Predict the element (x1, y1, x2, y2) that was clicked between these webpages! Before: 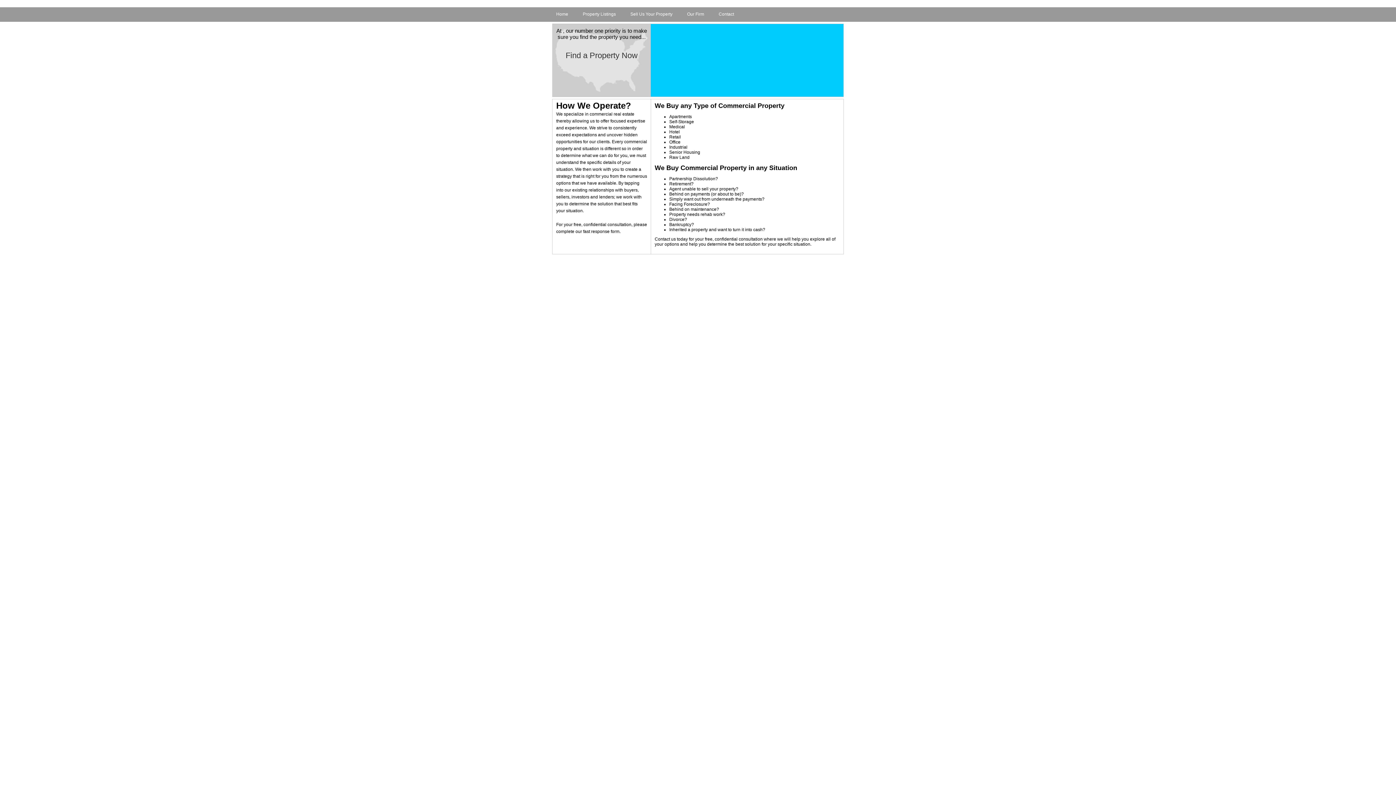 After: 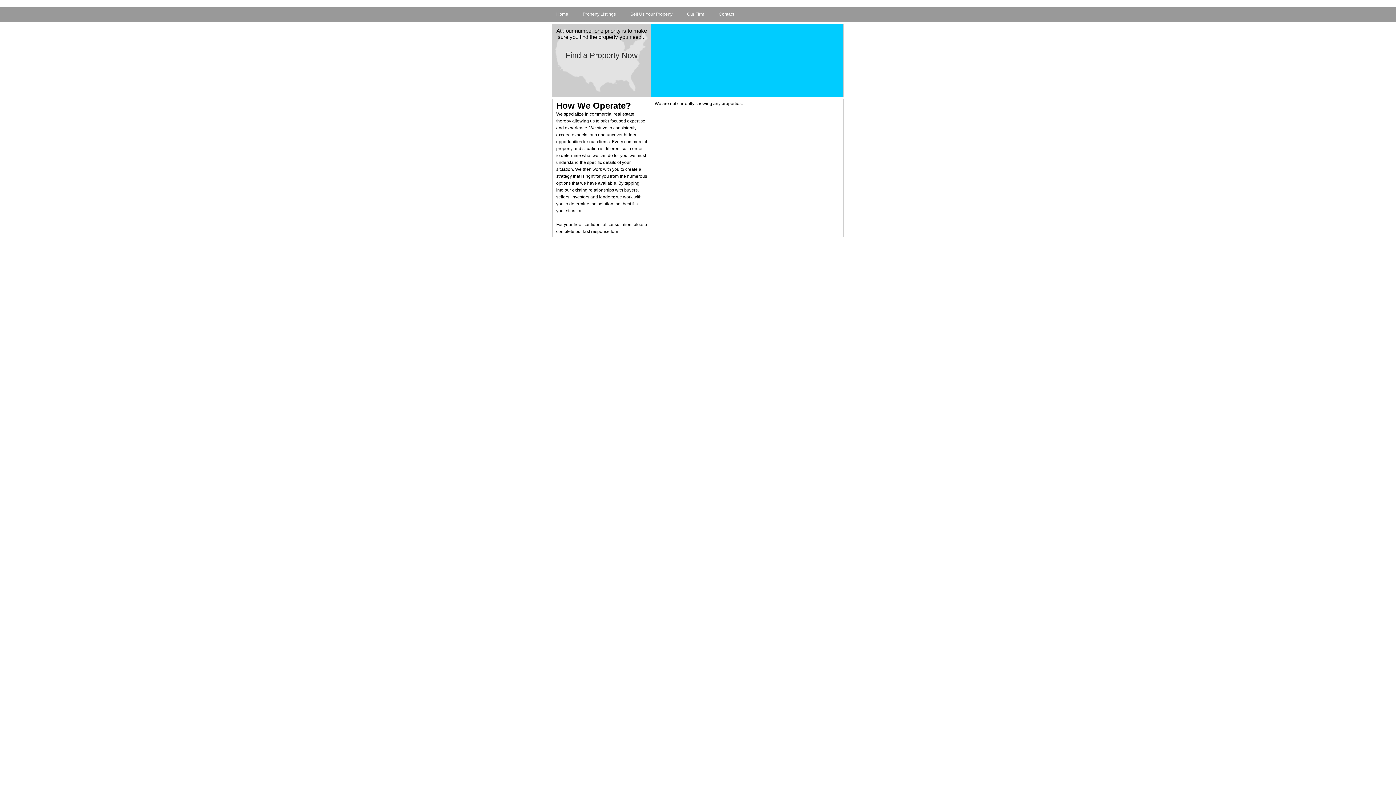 Action: bbox: (579, 7, 626, 16) label: Property Listings